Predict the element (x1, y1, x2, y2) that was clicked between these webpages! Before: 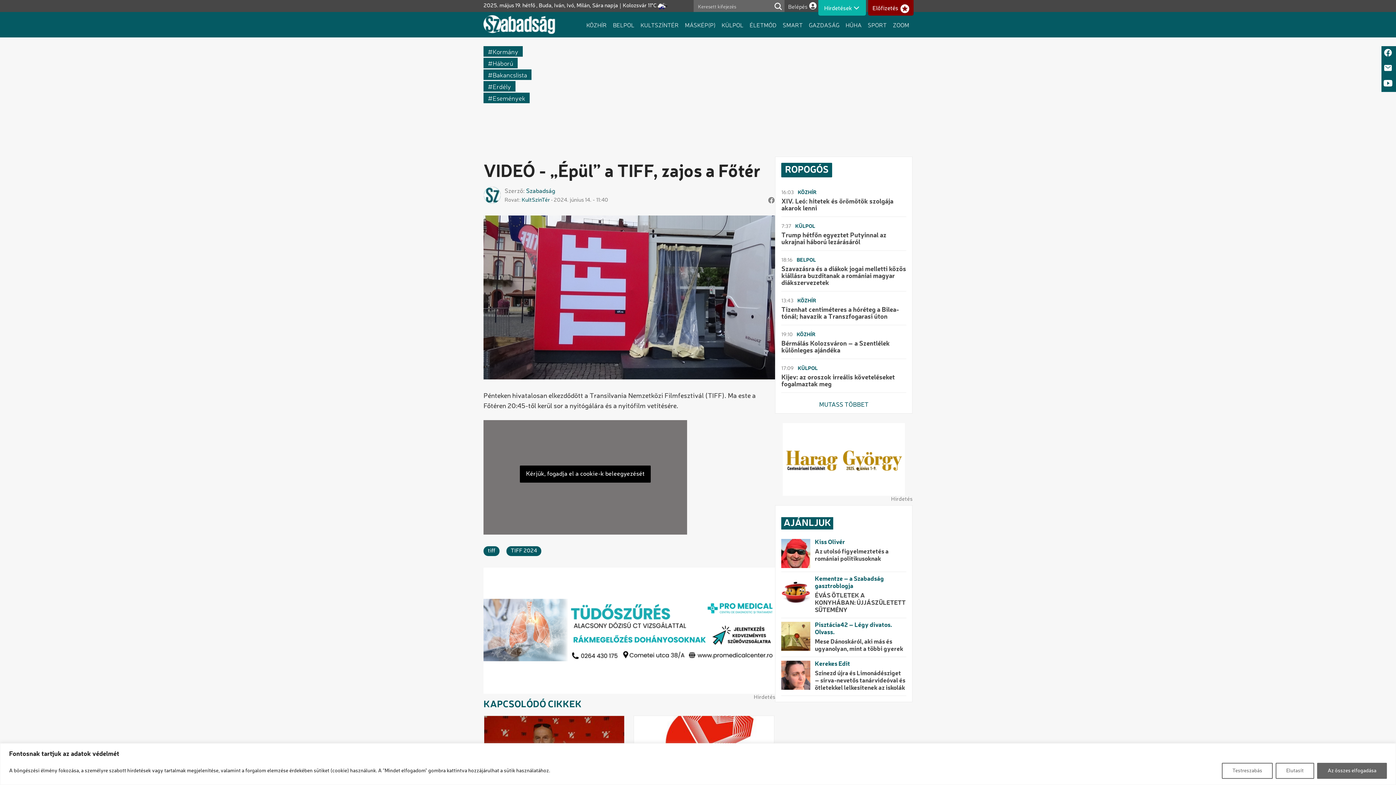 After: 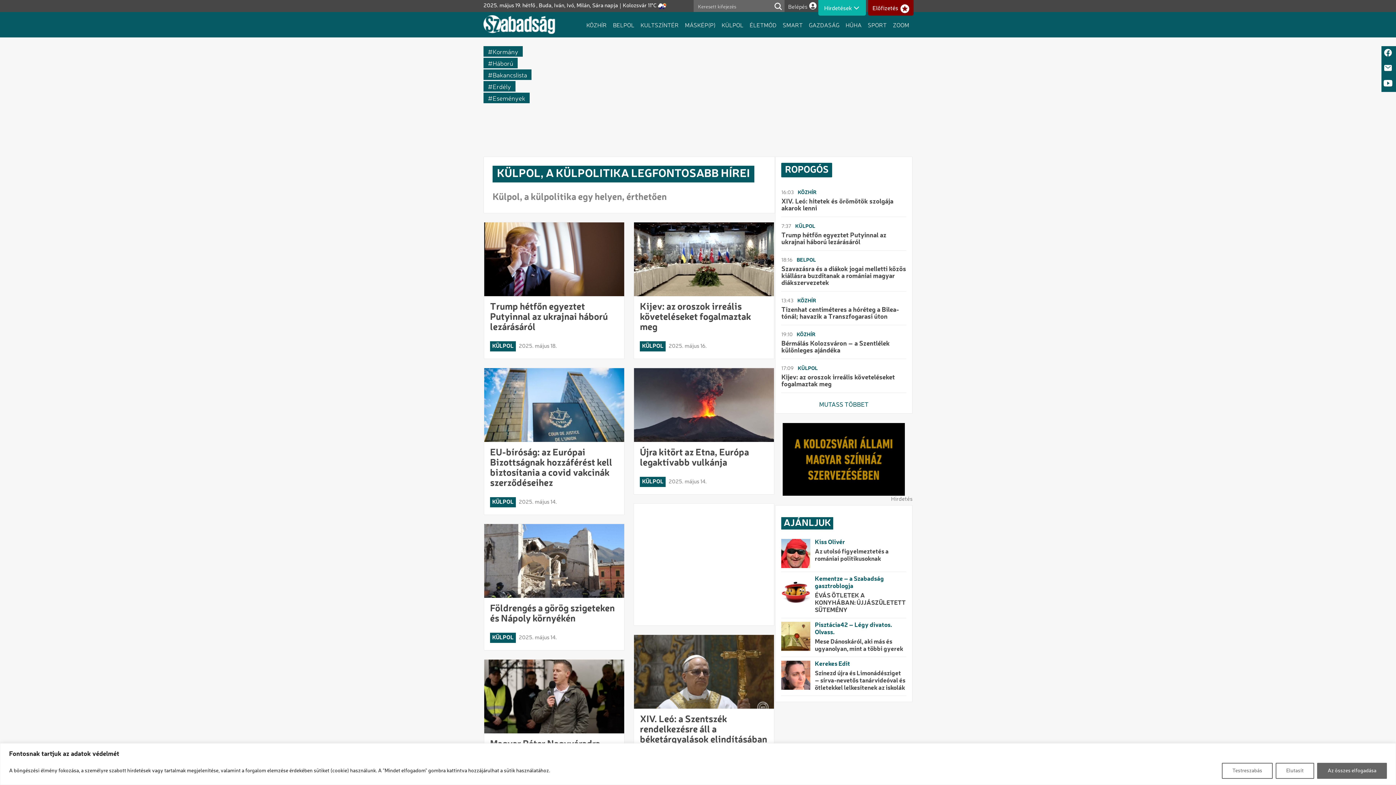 Action: label: KÜLPOL bbox: (792, 222, 818, 230)